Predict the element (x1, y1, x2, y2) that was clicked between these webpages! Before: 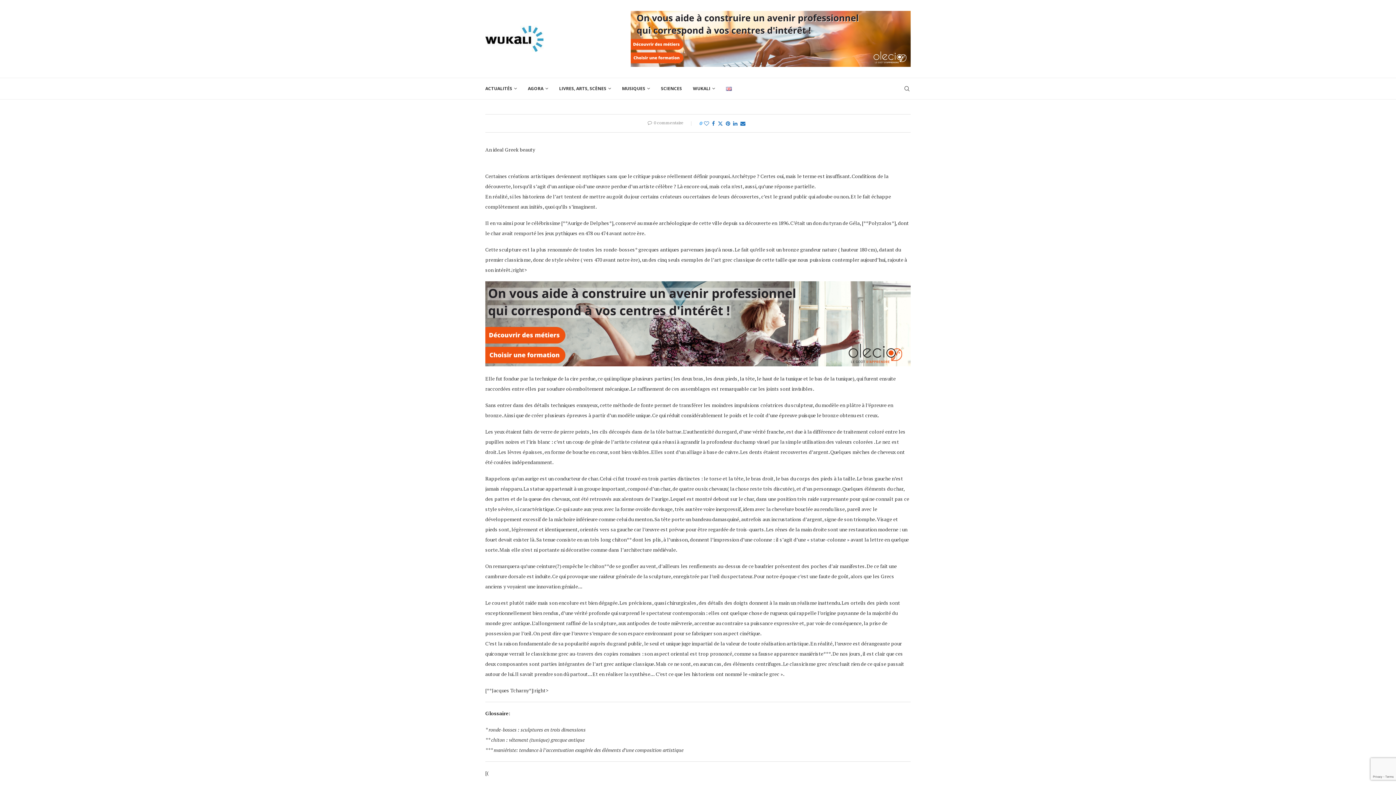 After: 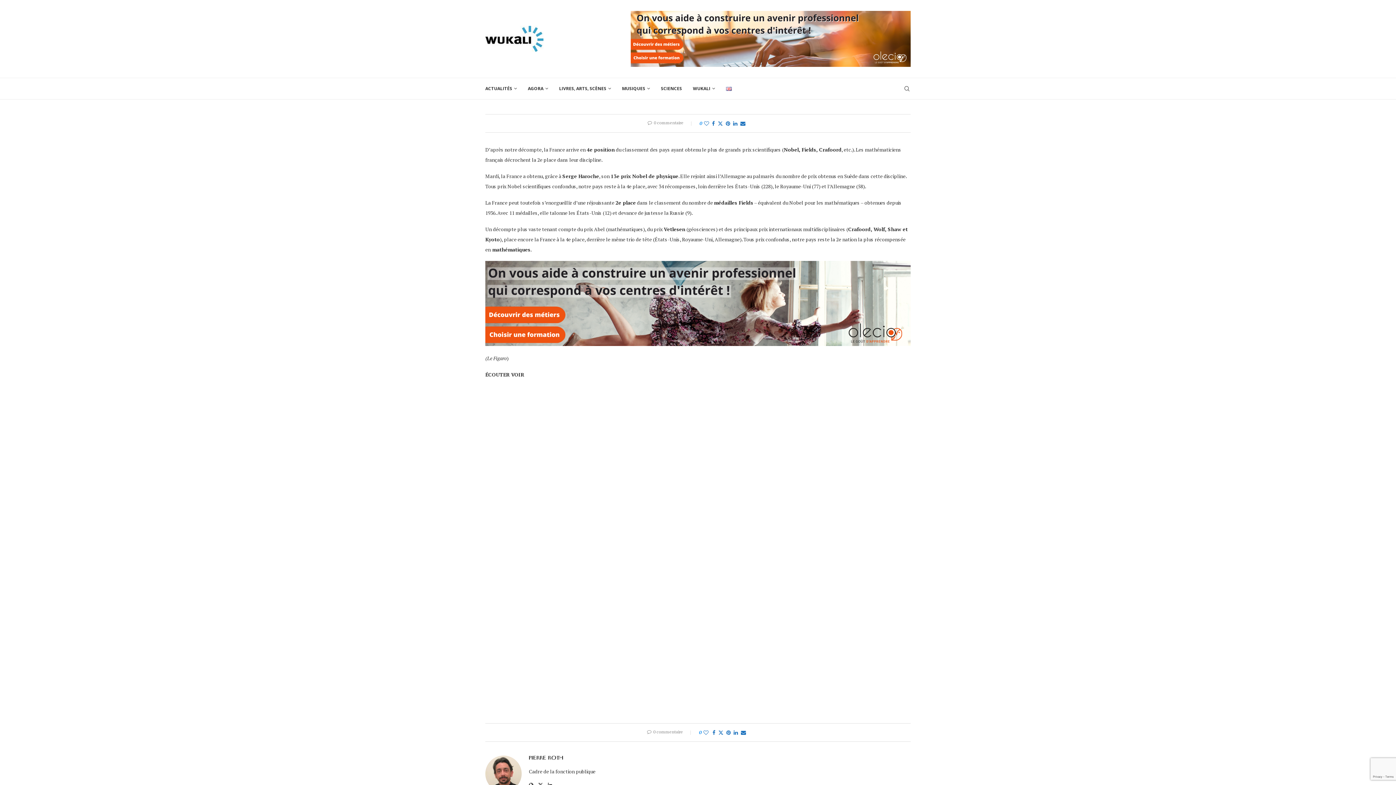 Action: bbox: (661, 78, 682, 99) label: SCIENCES